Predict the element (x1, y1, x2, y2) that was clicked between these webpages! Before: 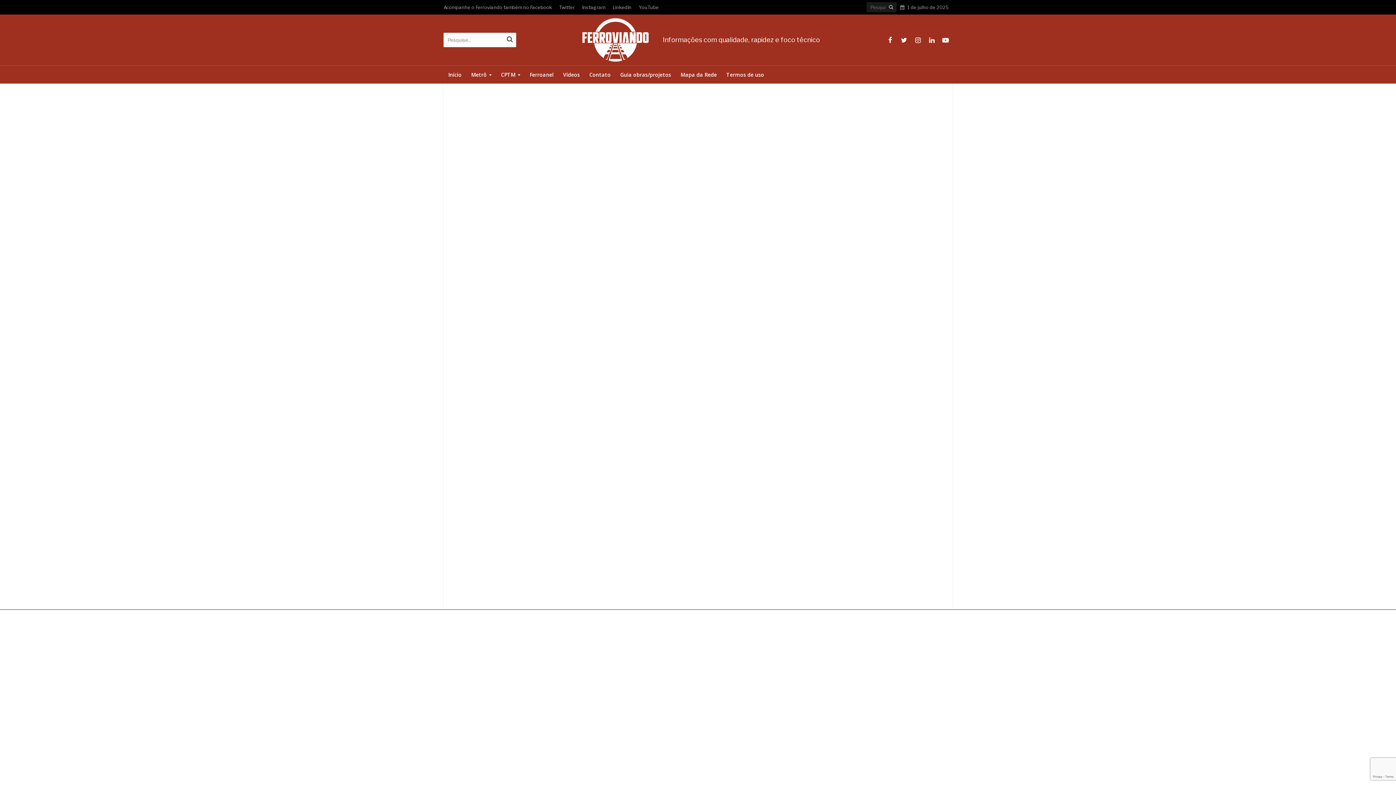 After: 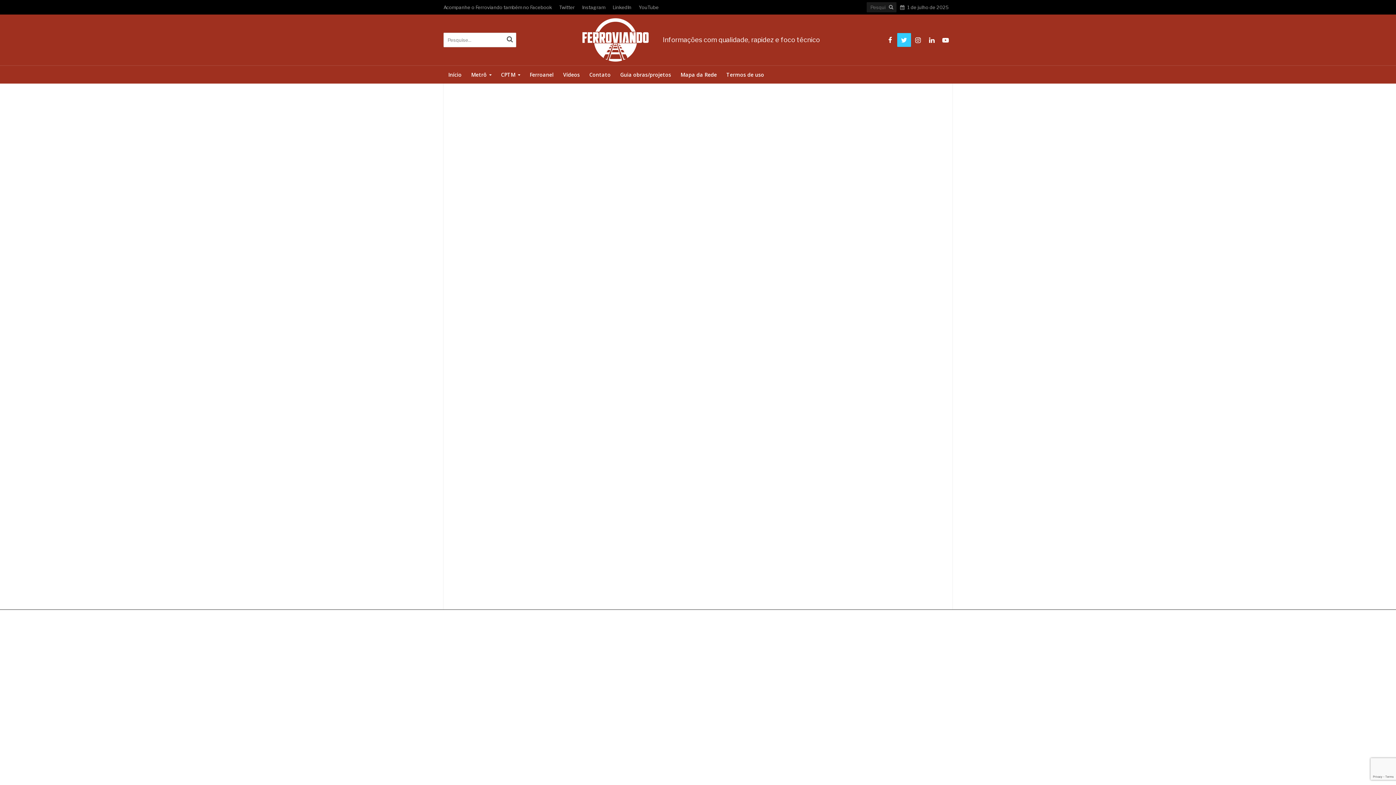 Action: bbox: (897, 33, 911, 46)